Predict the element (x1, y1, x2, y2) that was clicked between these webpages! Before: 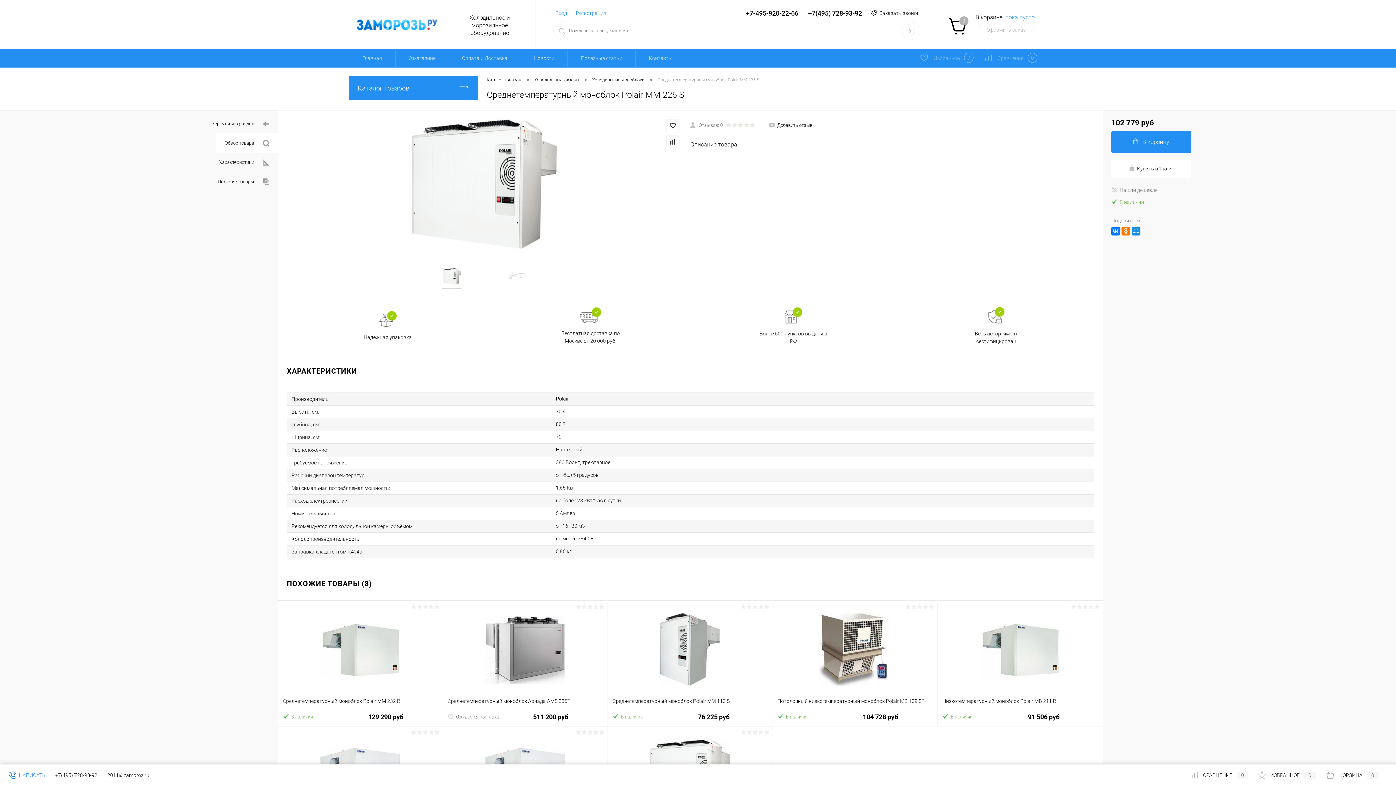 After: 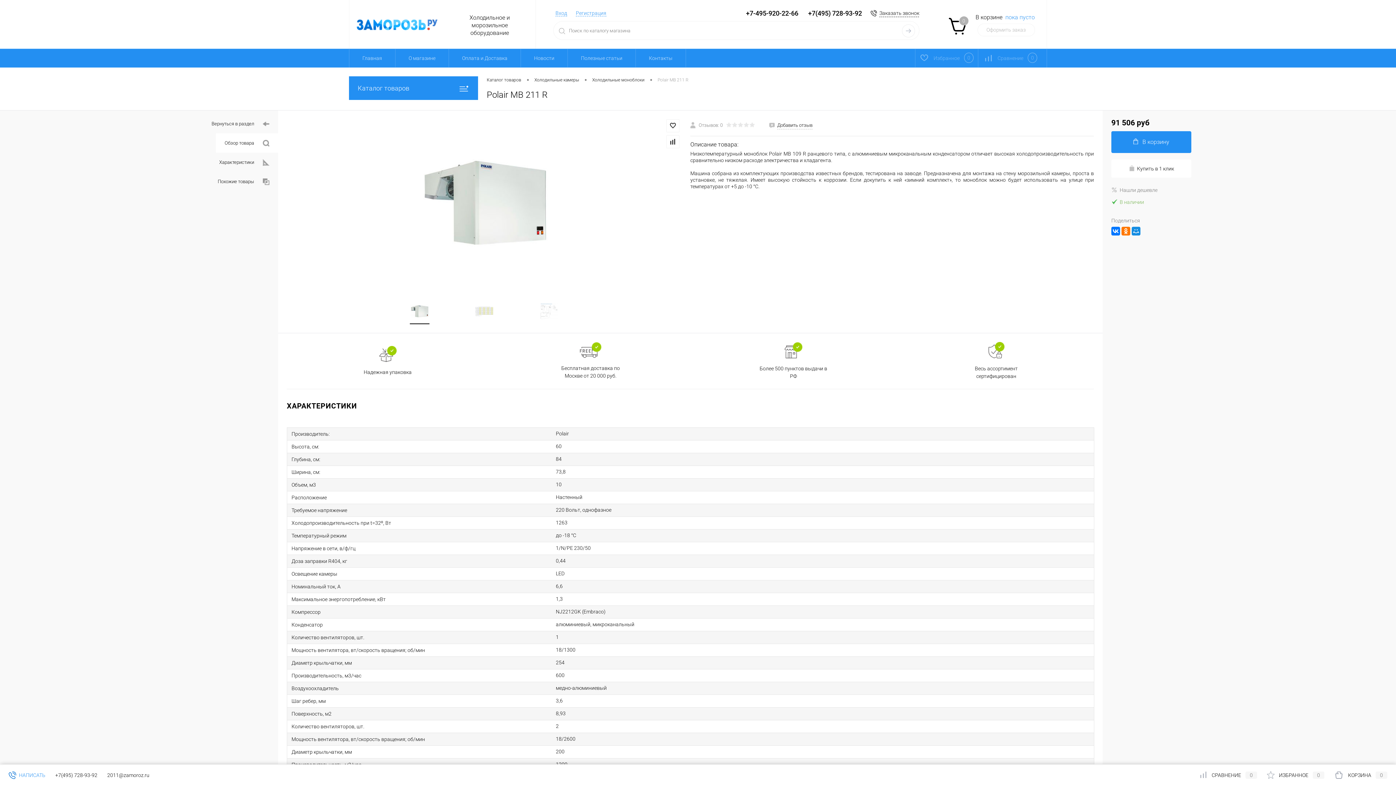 Action: bbox: (942, 693, 1098, 709) label: Низкотемпературный моноблок Polair MB 211 R